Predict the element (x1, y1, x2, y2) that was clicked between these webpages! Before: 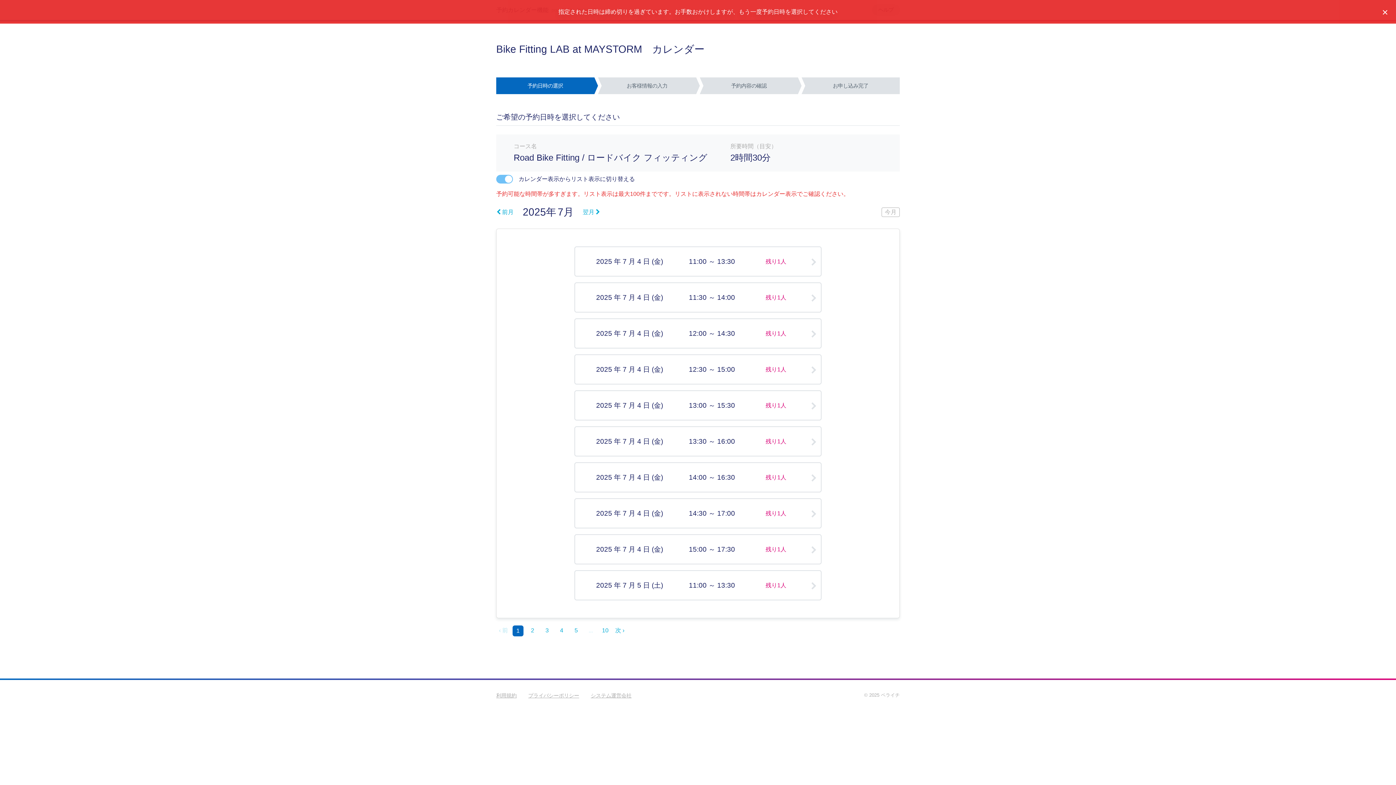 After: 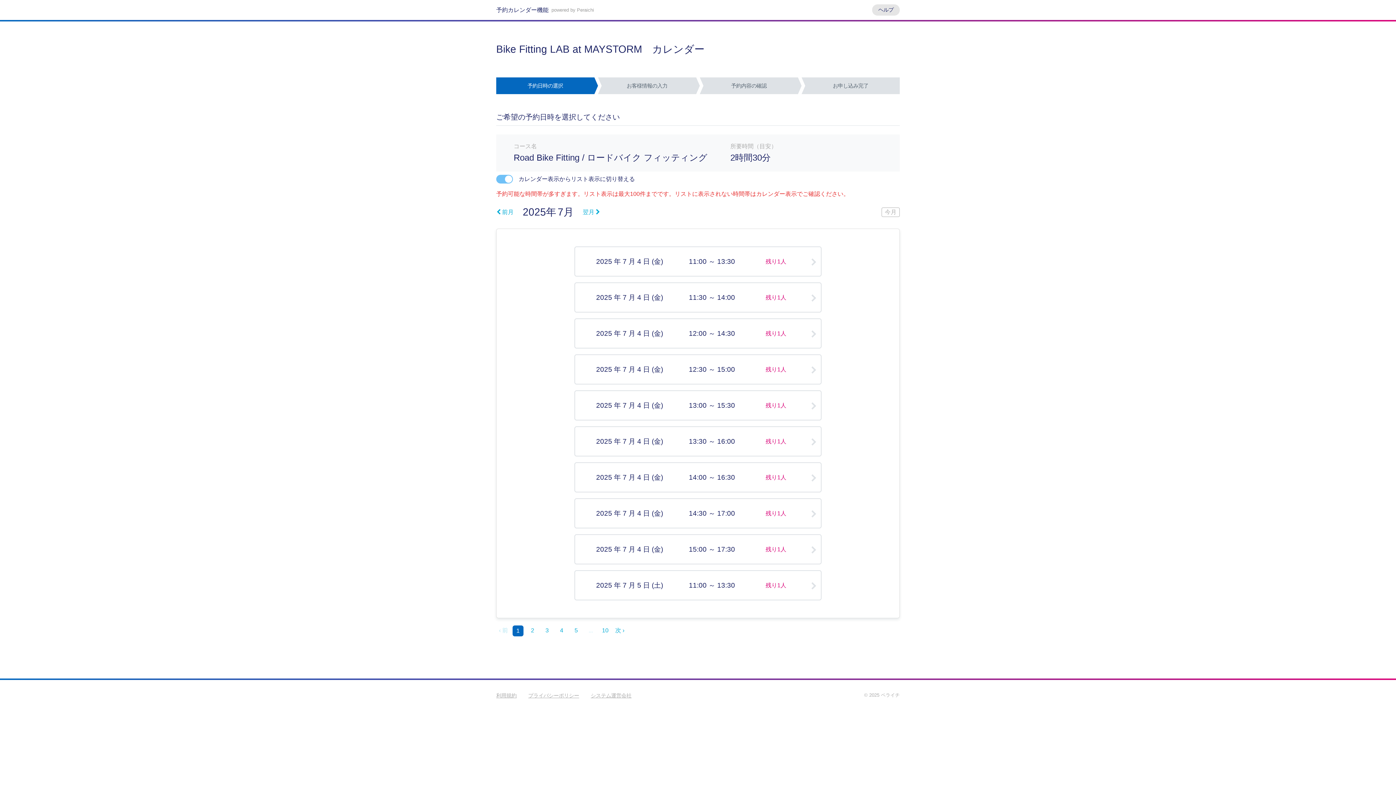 Action: bbox: (1374, 0, 1396, 23)